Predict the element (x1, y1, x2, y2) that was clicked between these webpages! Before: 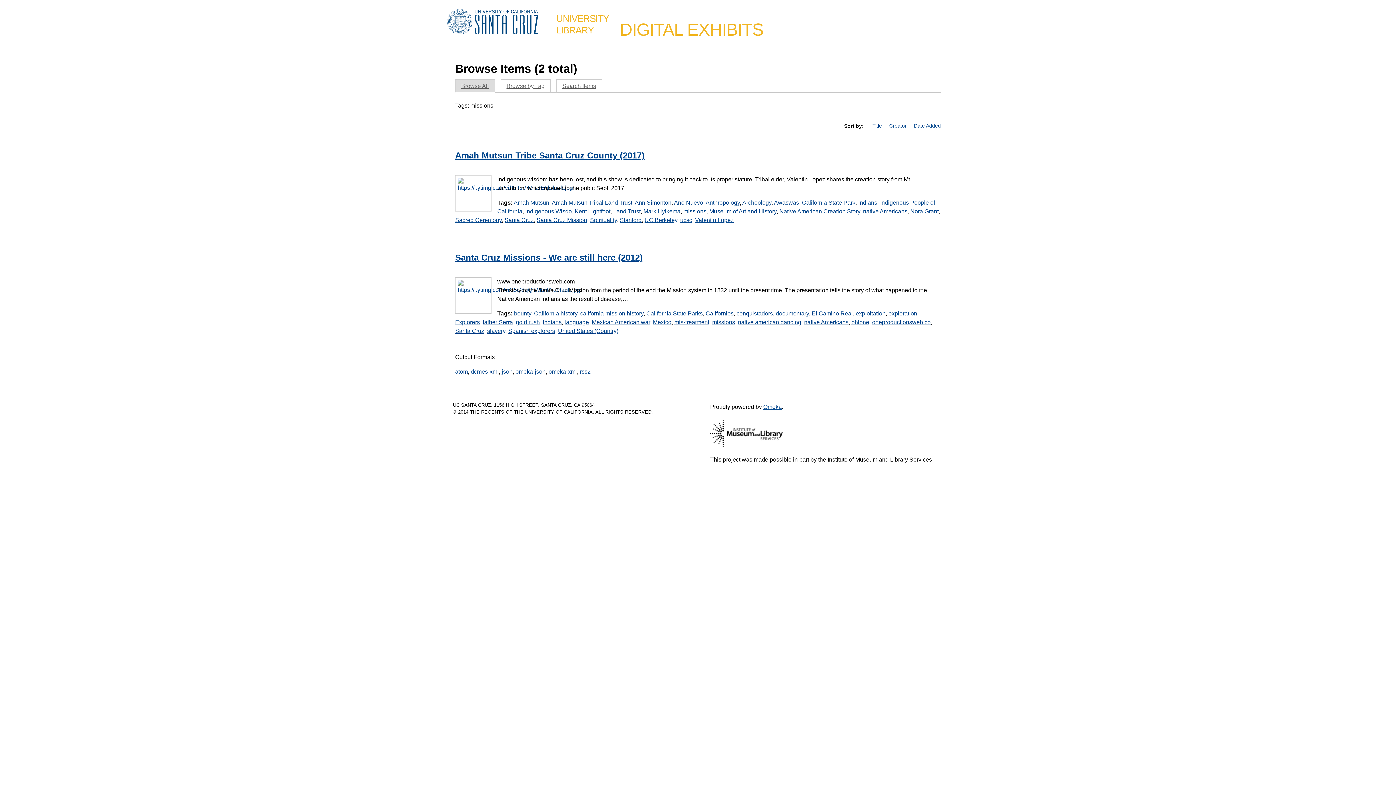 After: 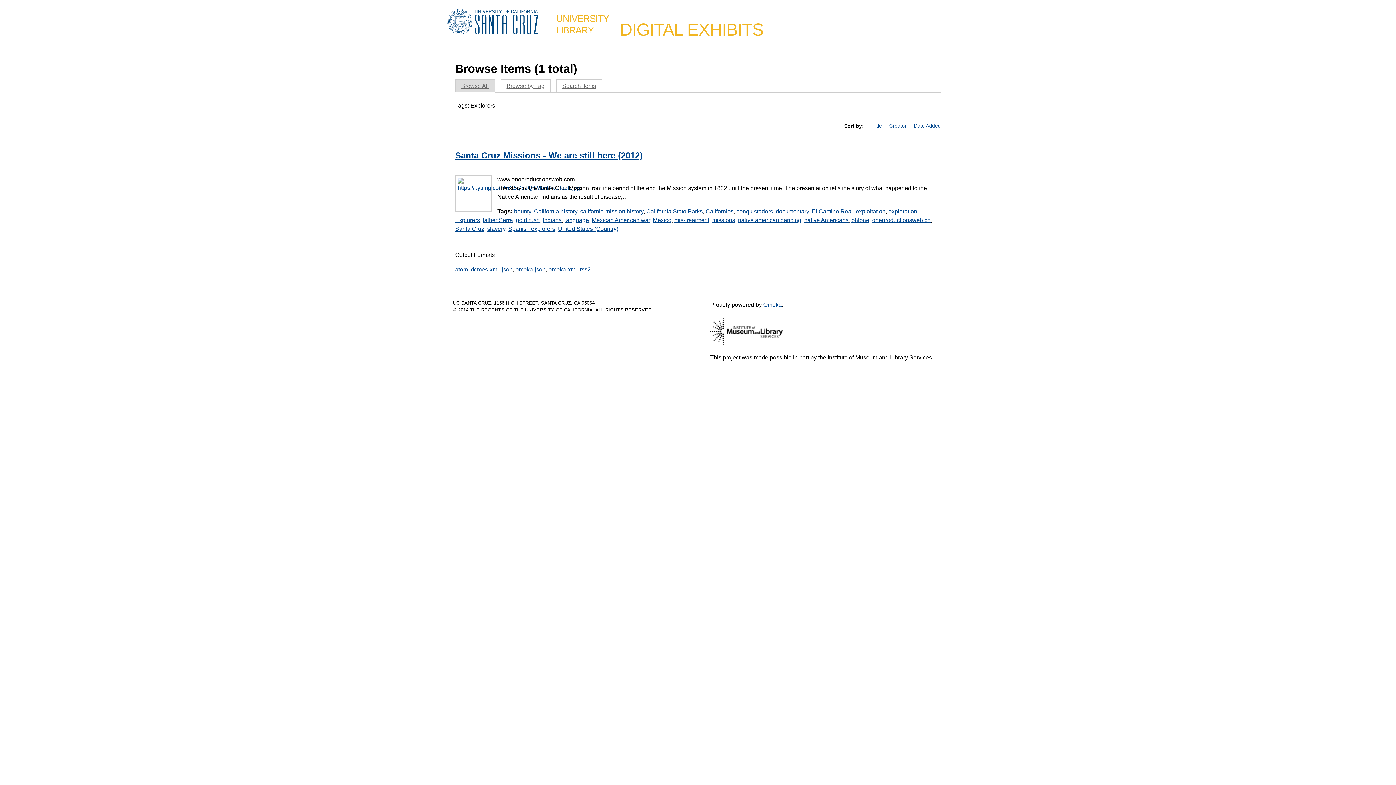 Action: bbox: (455, 319, 480, 325) label: Explorers